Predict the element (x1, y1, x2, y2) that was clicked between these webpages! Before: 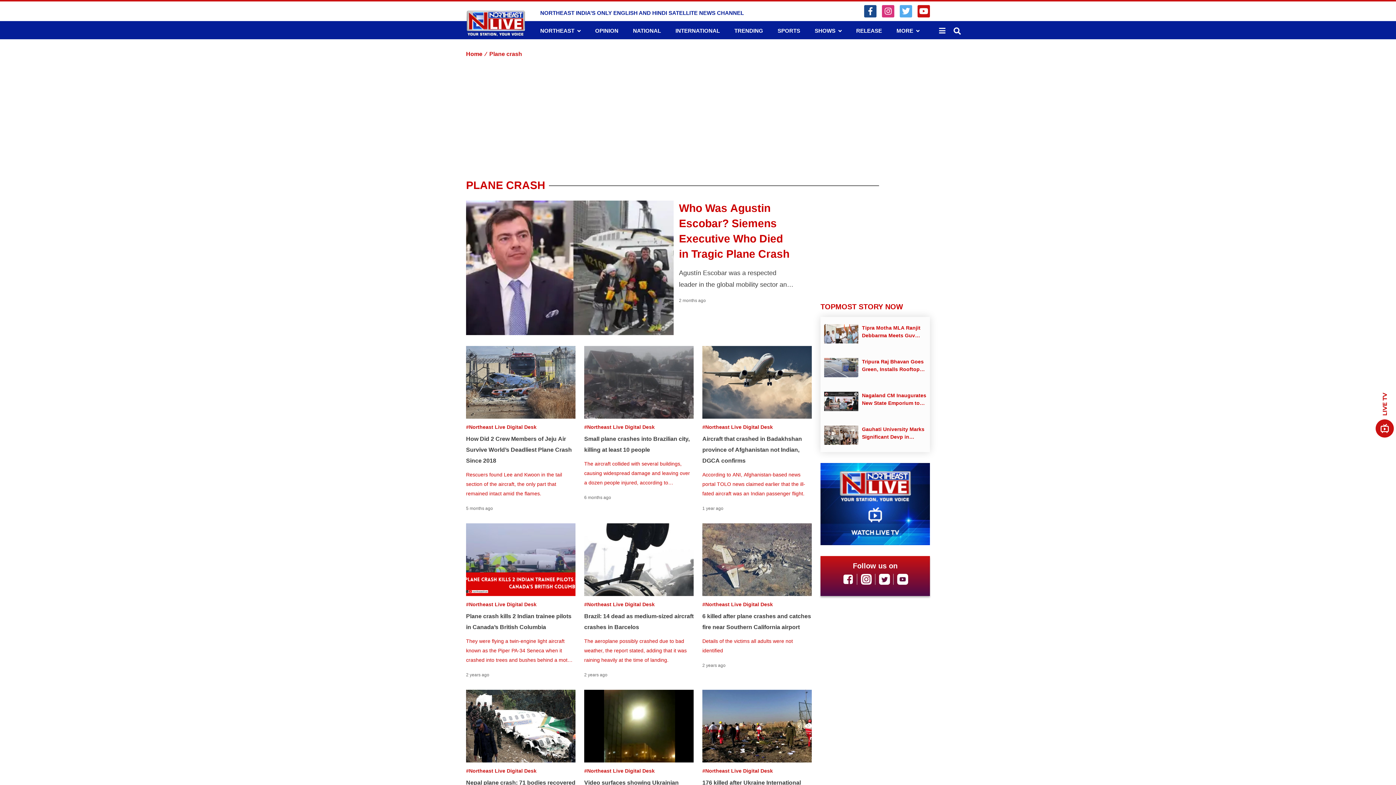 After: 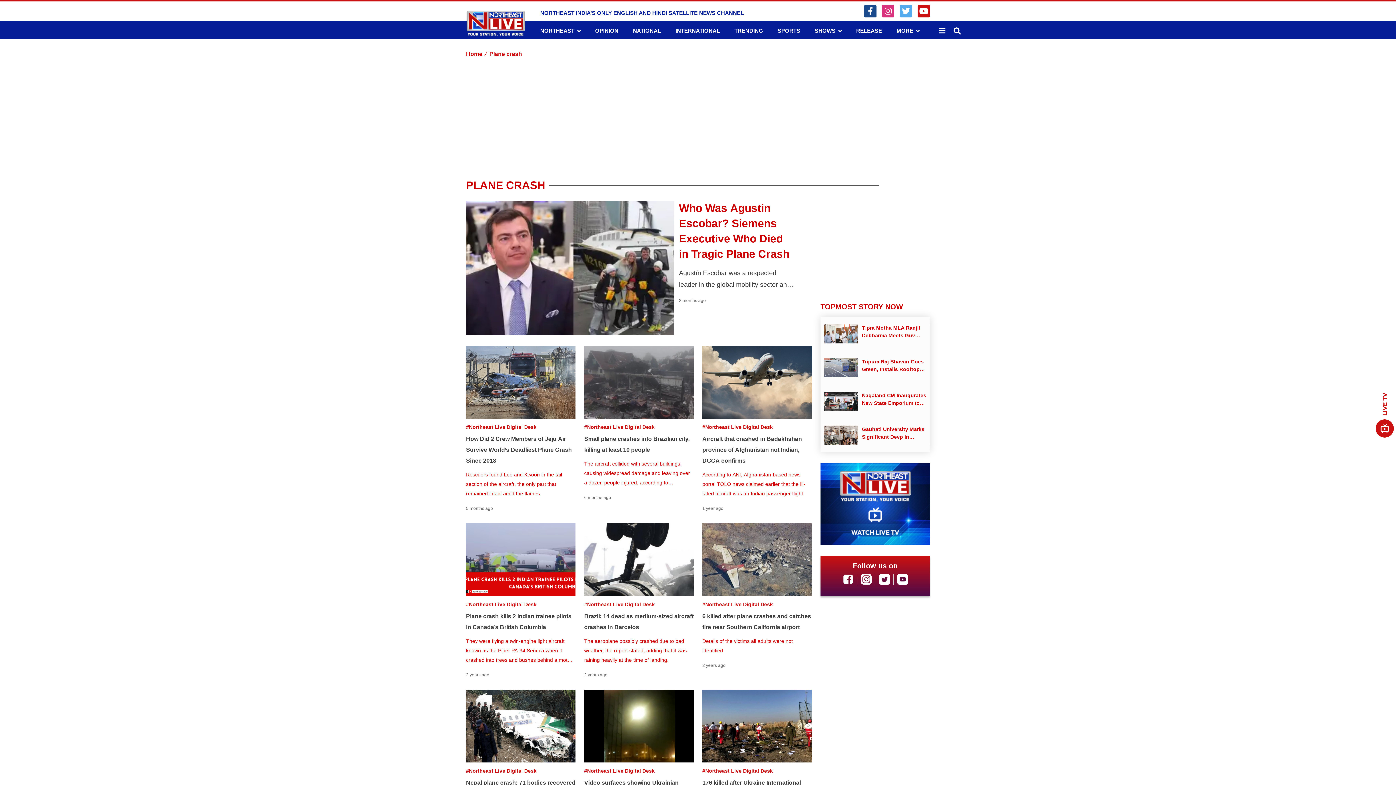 Action: bbox: (897, 574, 908, 585)